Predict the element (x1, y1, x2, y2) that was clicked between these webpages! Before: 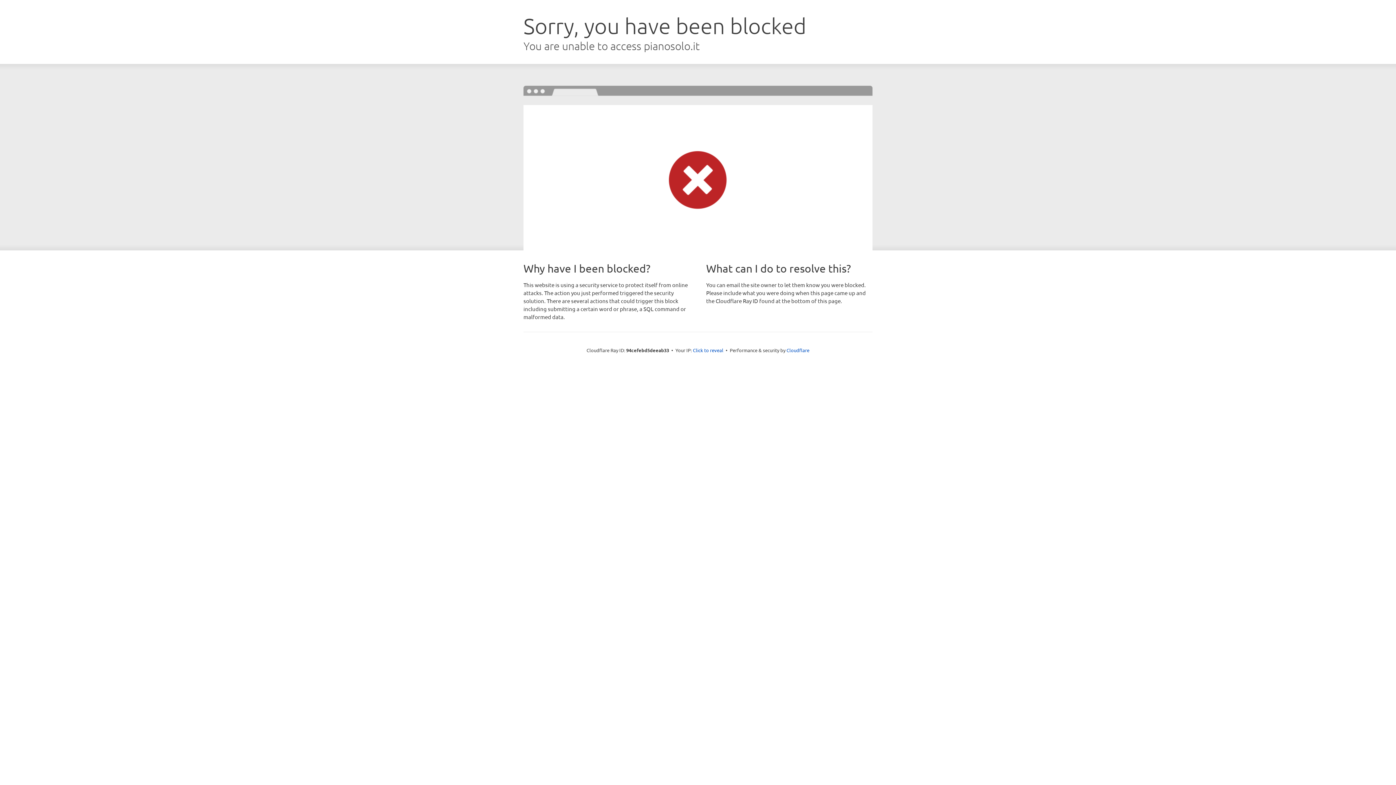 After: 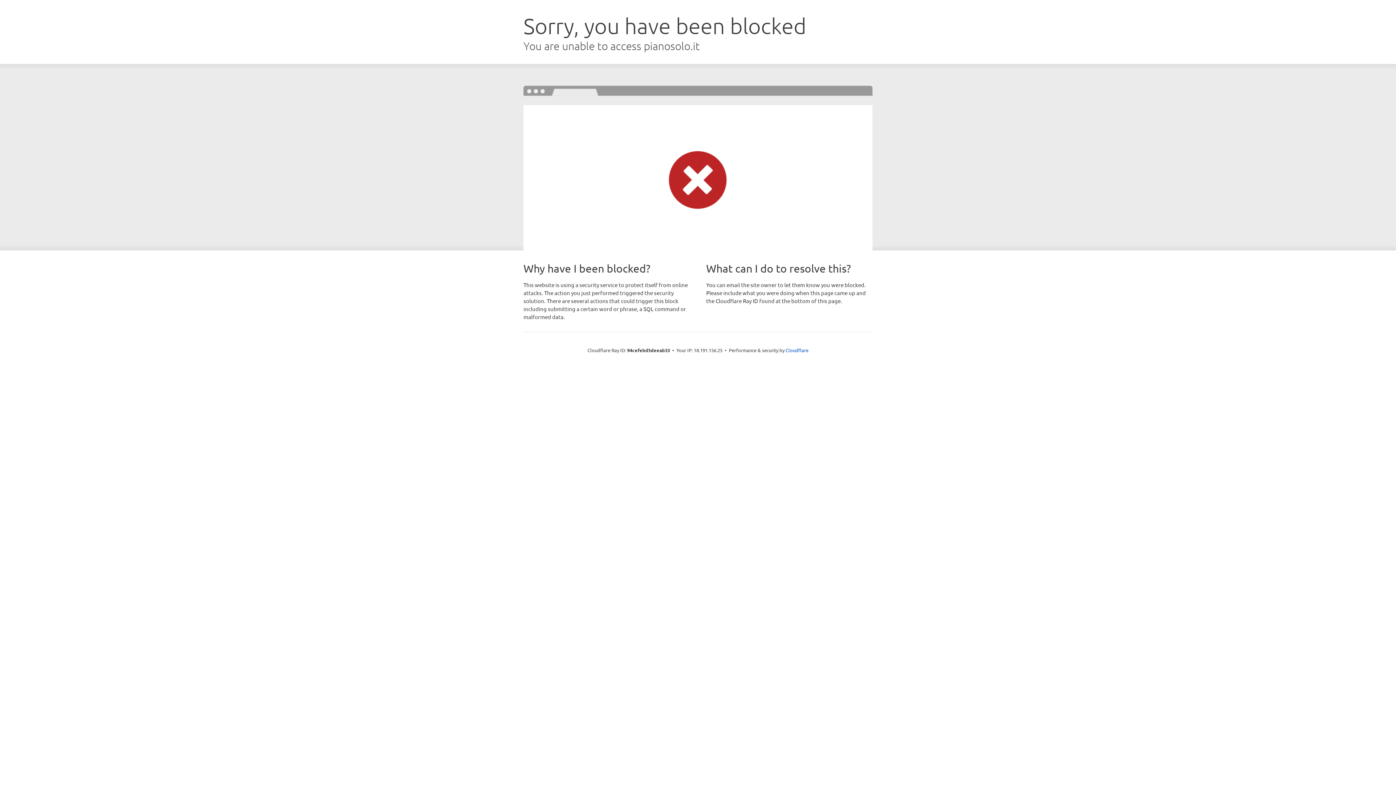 Action: label: Click to reveal bbox: (693, 346, 723, 353)